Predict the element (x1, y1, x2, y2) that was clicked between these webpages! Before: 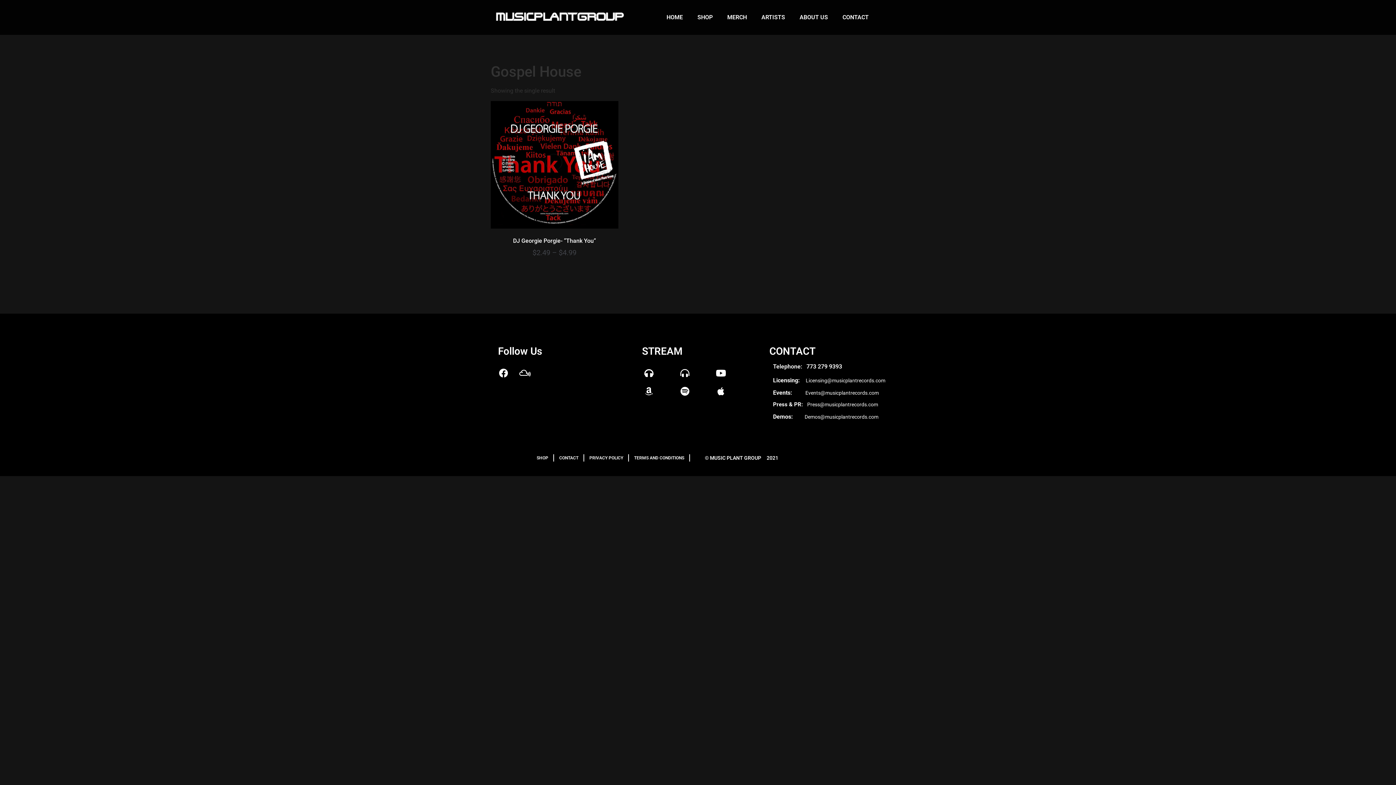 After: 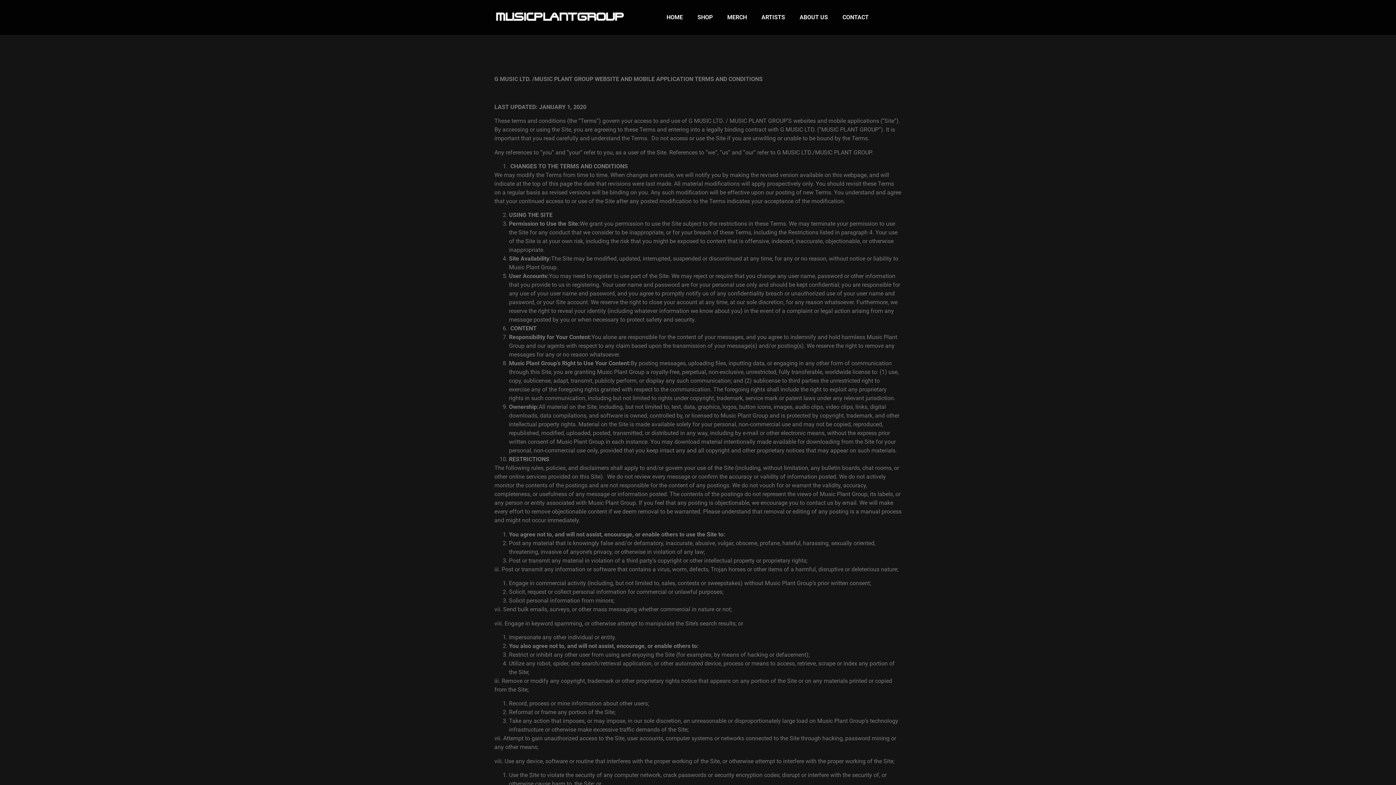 Action: bbox: (629, 454, 690, 461) label: TERMS AND CONDITIONS